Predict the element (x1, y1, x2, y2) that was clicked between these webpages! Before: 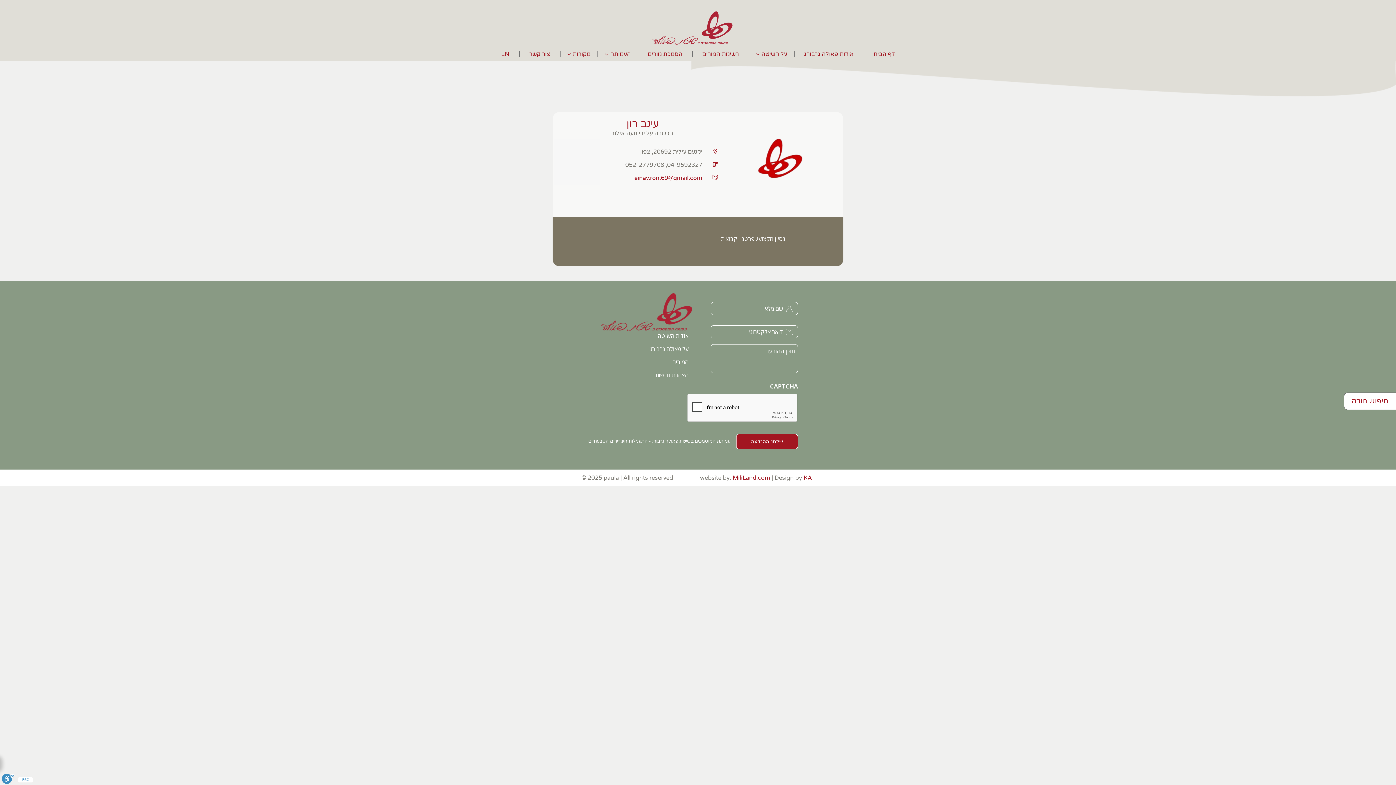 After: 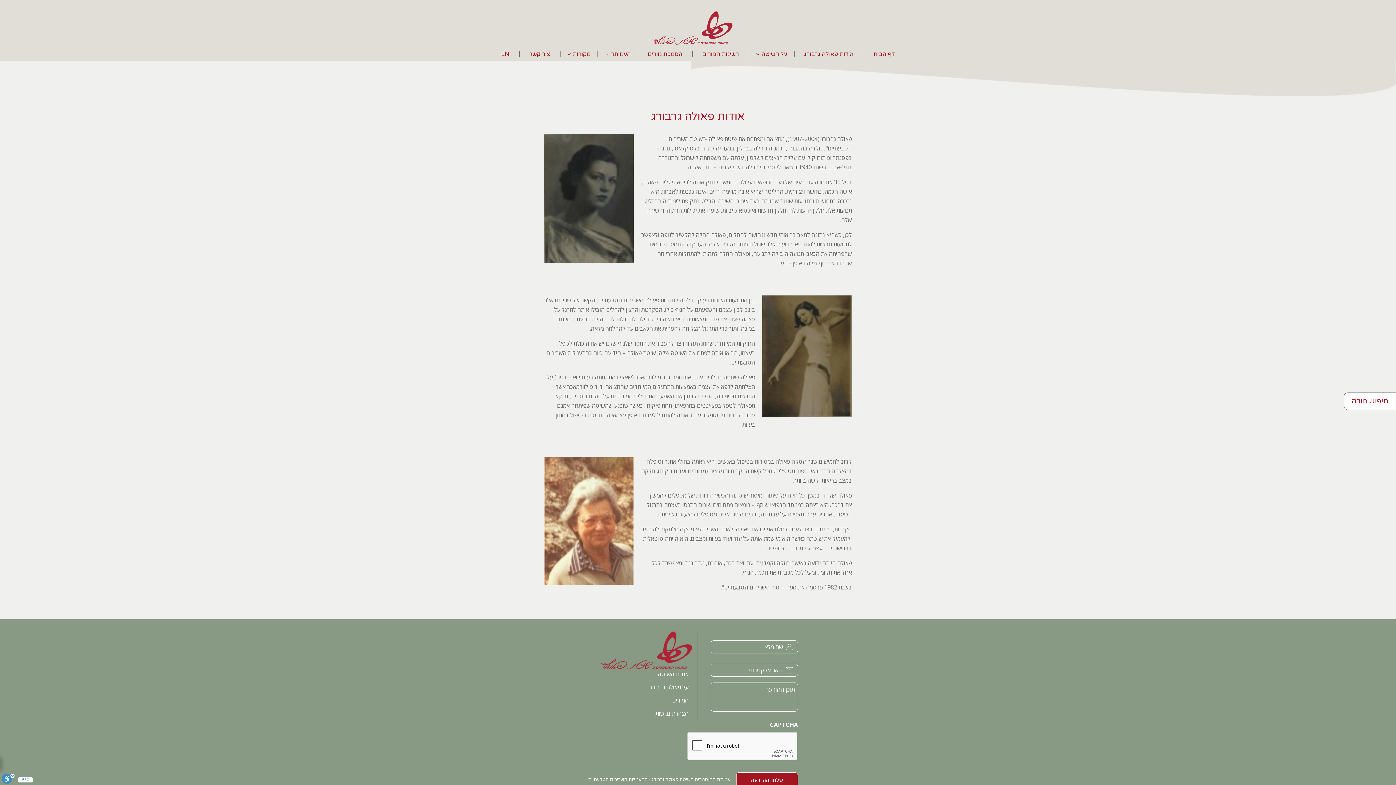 Action: bbox: (795, 47, 863, 60) label: אודות פאולה גרבורג